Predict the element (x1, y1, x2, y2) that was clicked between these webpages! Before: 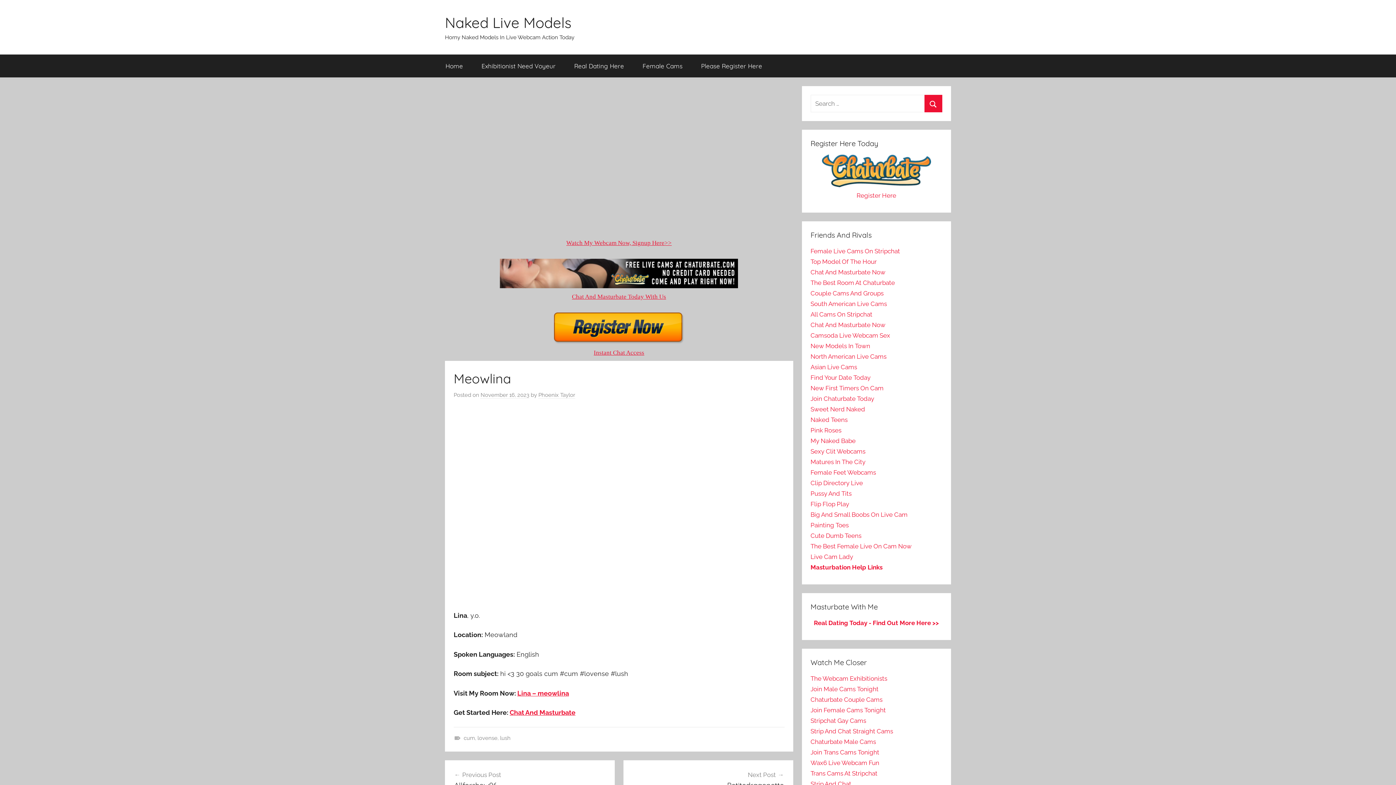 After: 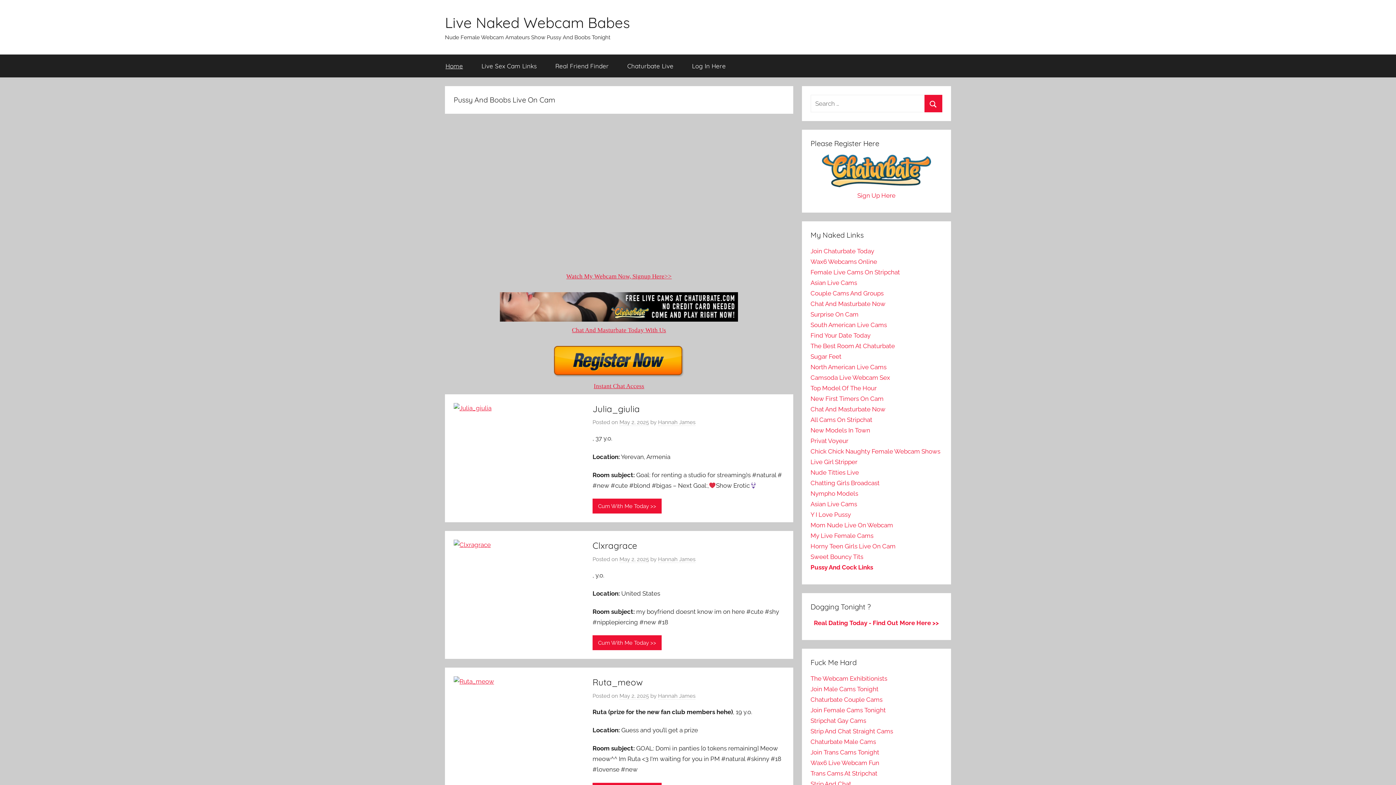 Action: label: My Naked Babe bbox: (810, 437, 855, 444)